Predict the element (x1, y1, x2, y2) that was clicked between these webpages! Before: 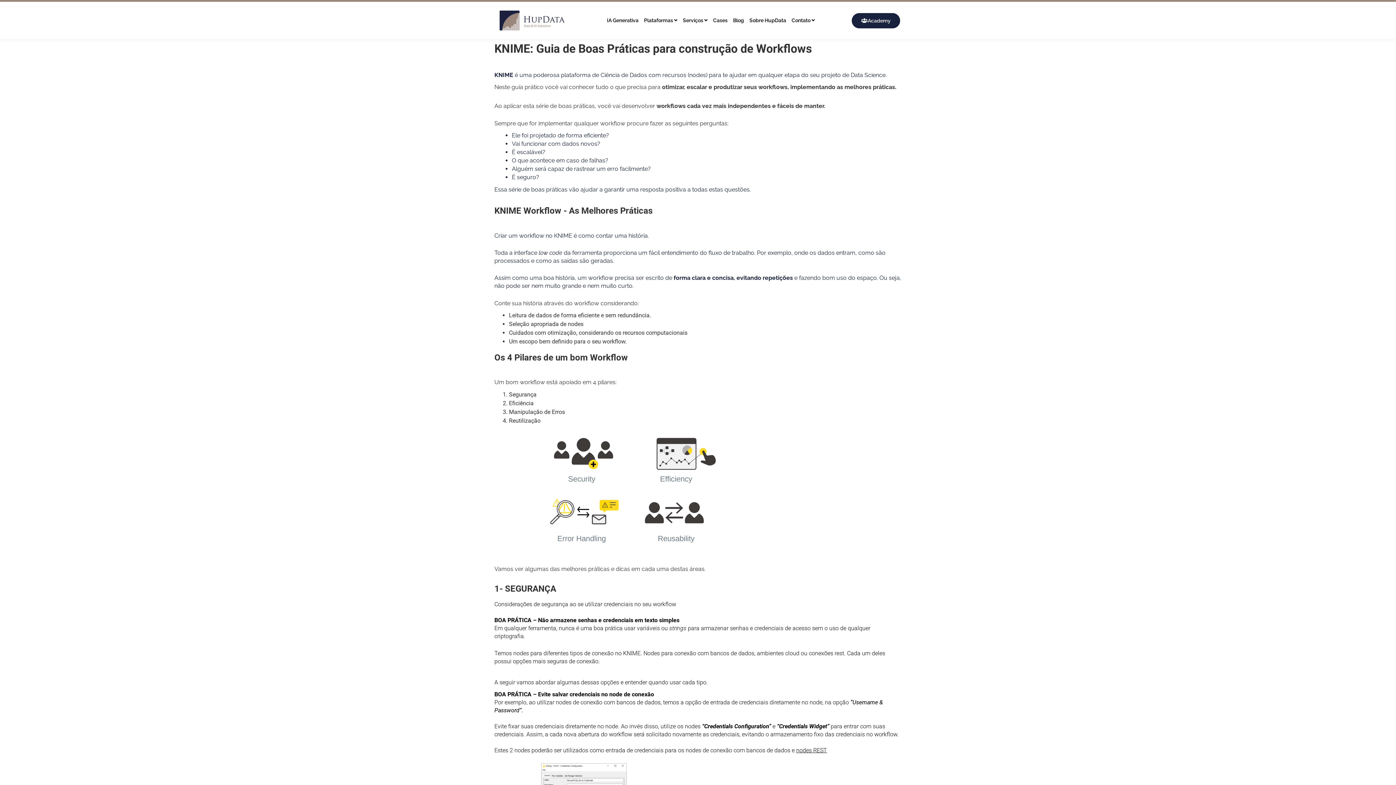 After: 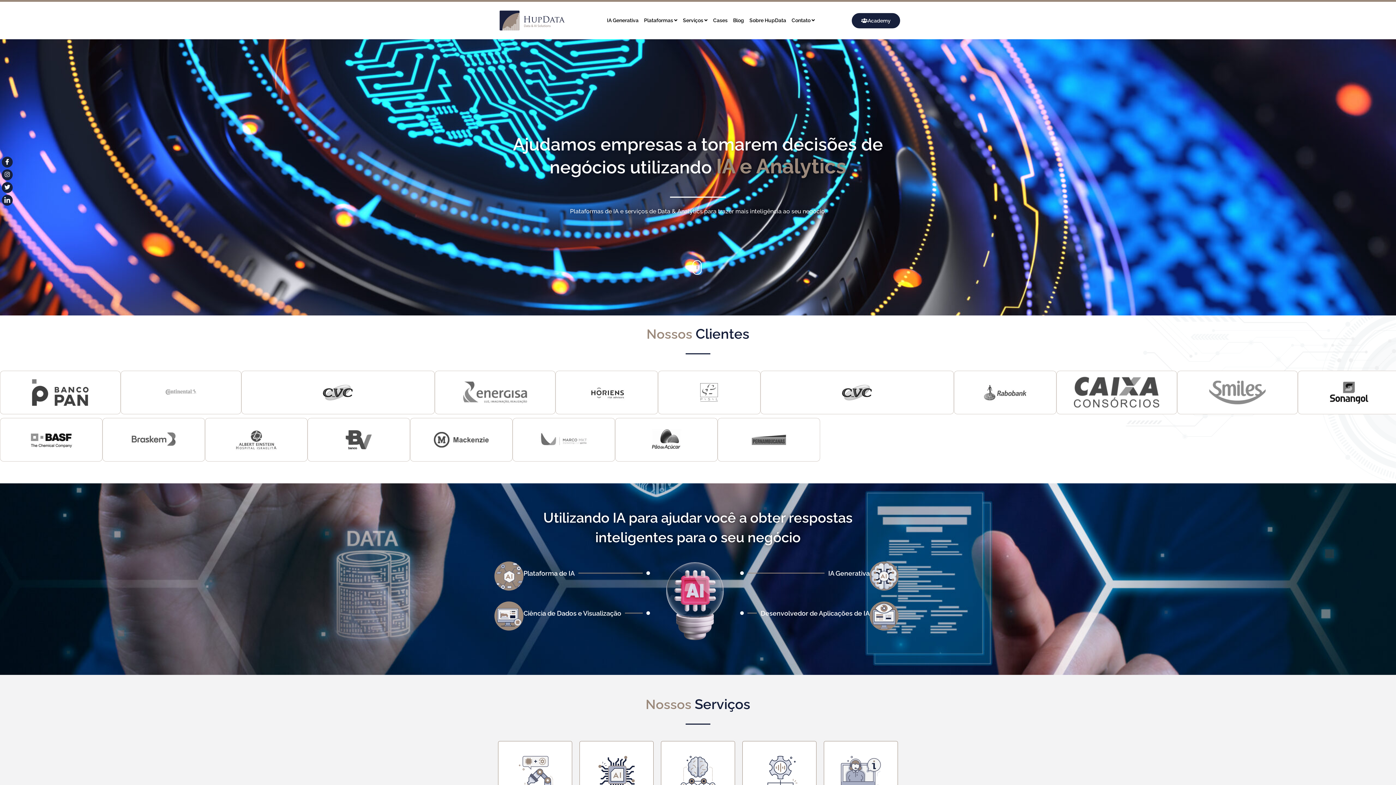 Action: bbox: (494, 5, 570, 35)